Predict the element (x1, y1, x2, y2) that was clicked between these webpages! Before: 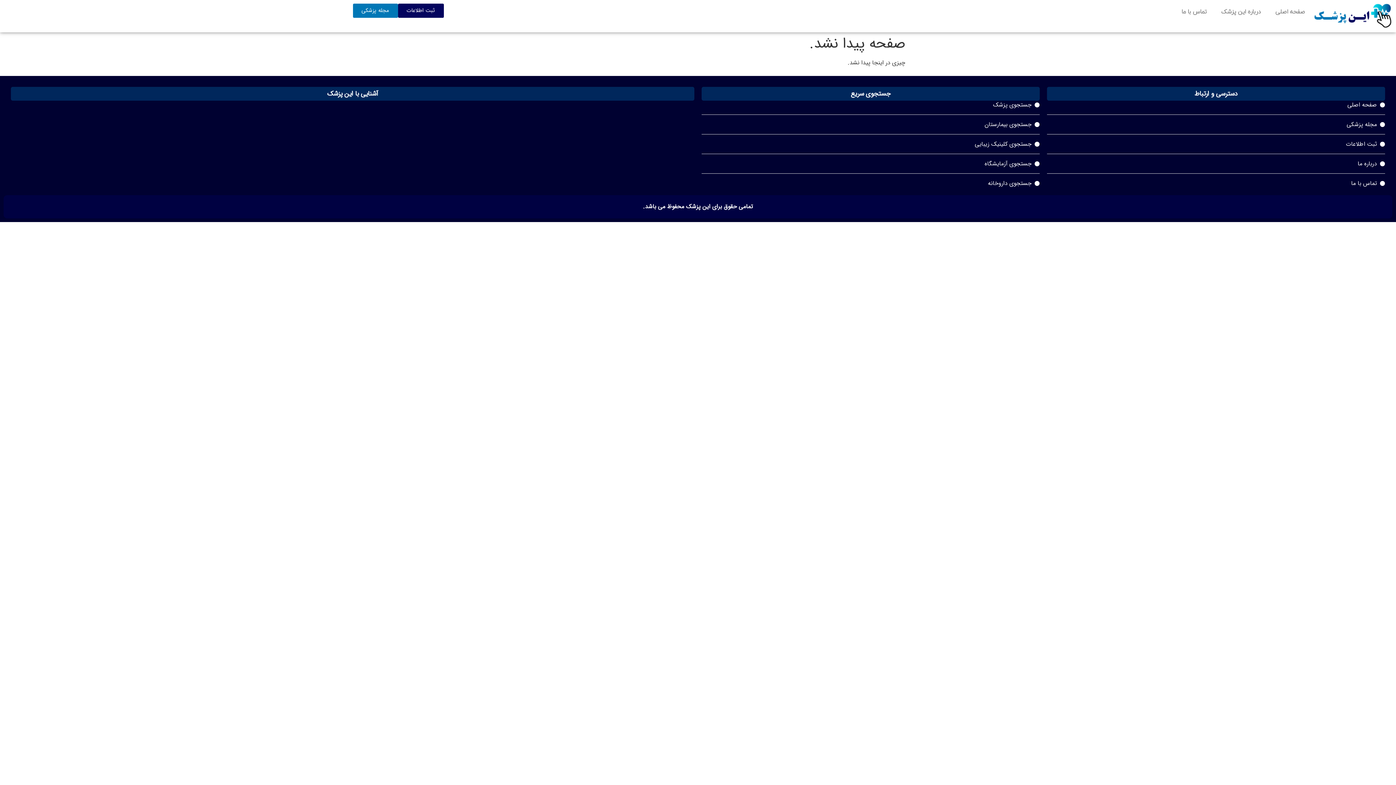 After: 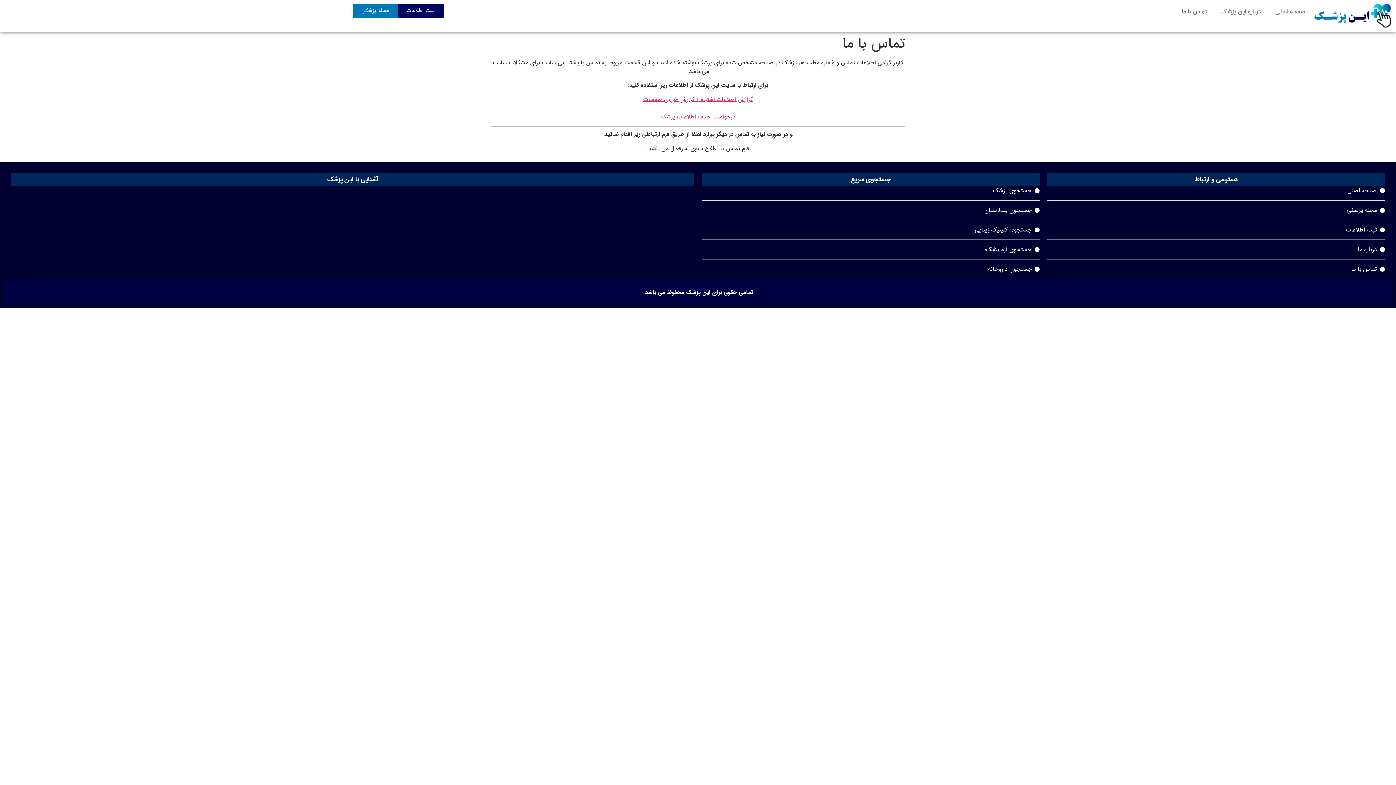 Action: bbox: (1174, 3, 1214, 20) label: تماس با ما